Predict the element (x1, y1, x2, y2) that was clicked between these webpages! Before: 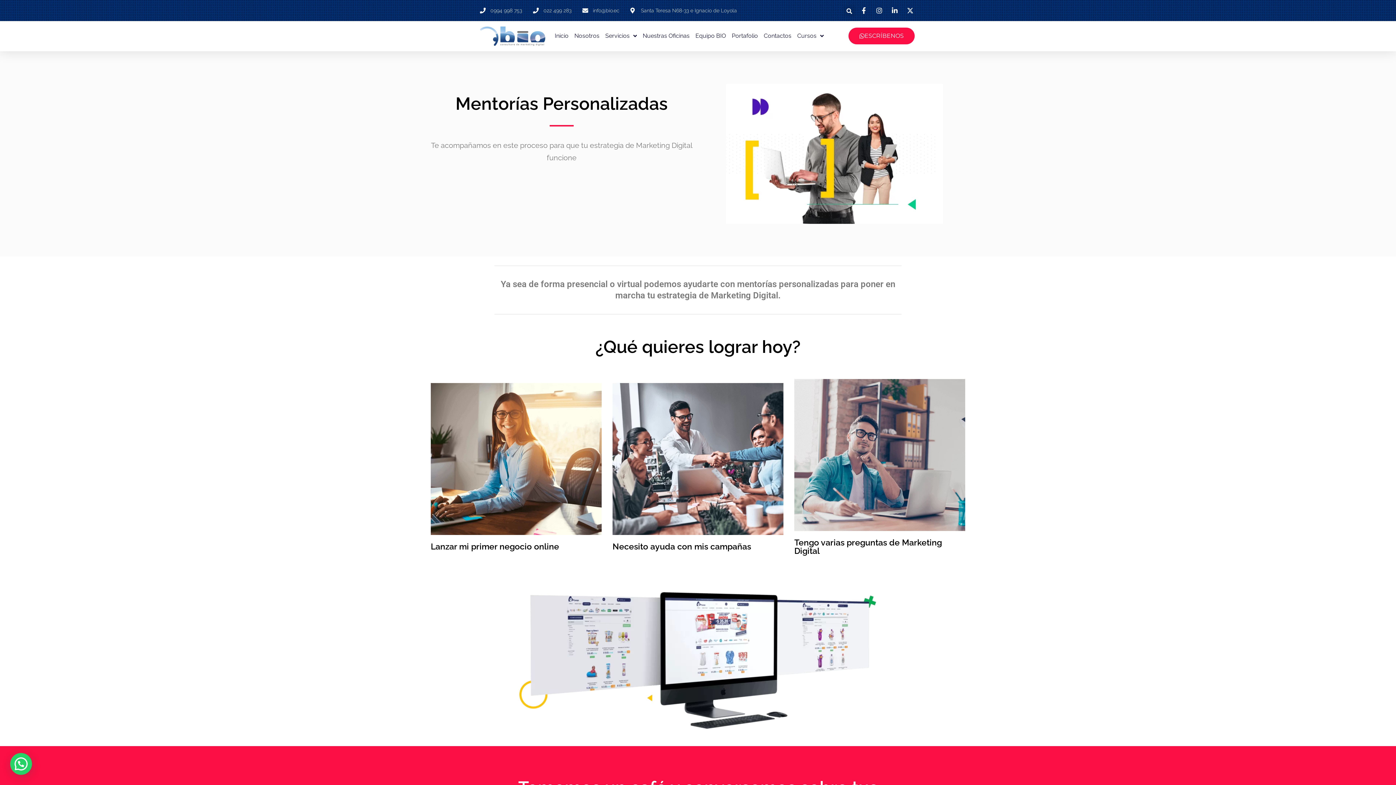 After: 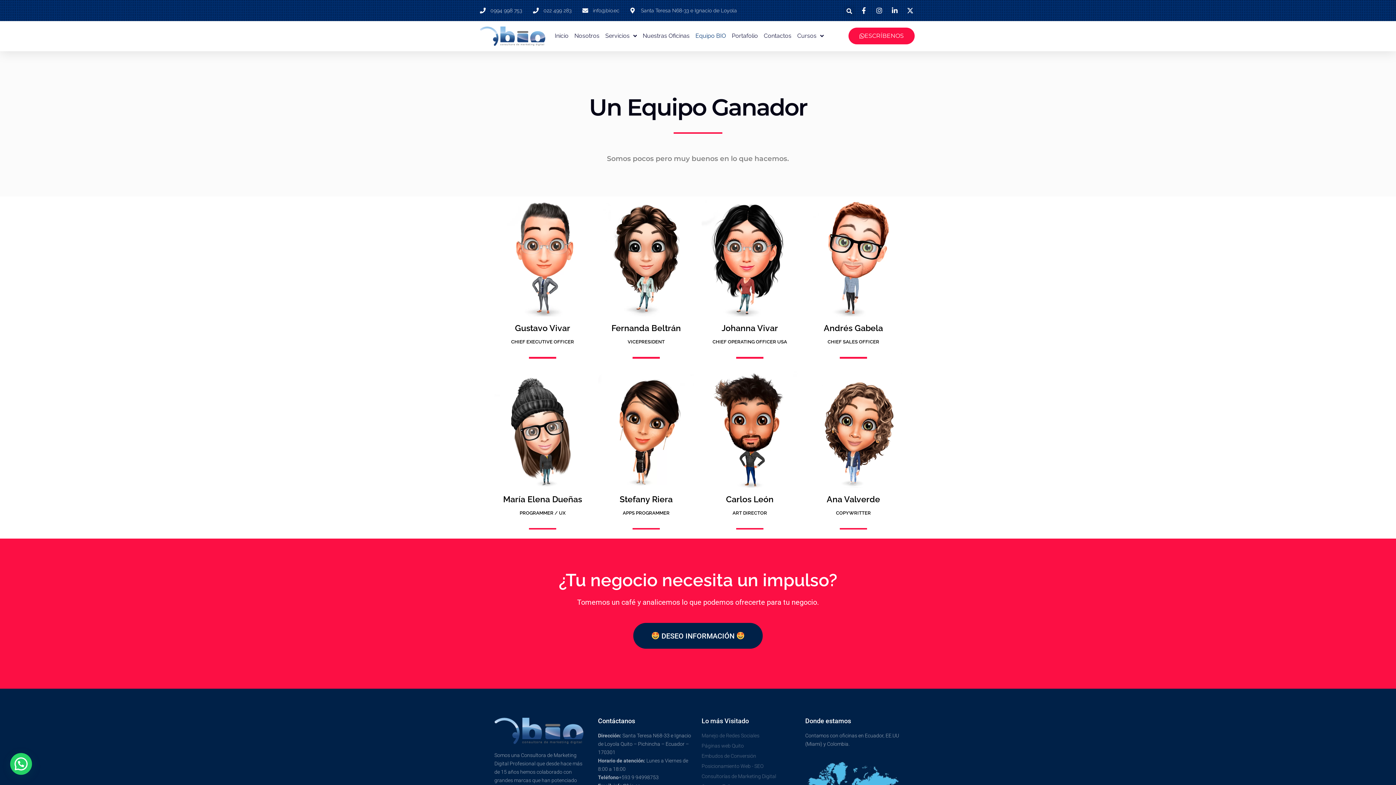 Action: bbox: (695, 27, 726, 44) label: Equipo BIO